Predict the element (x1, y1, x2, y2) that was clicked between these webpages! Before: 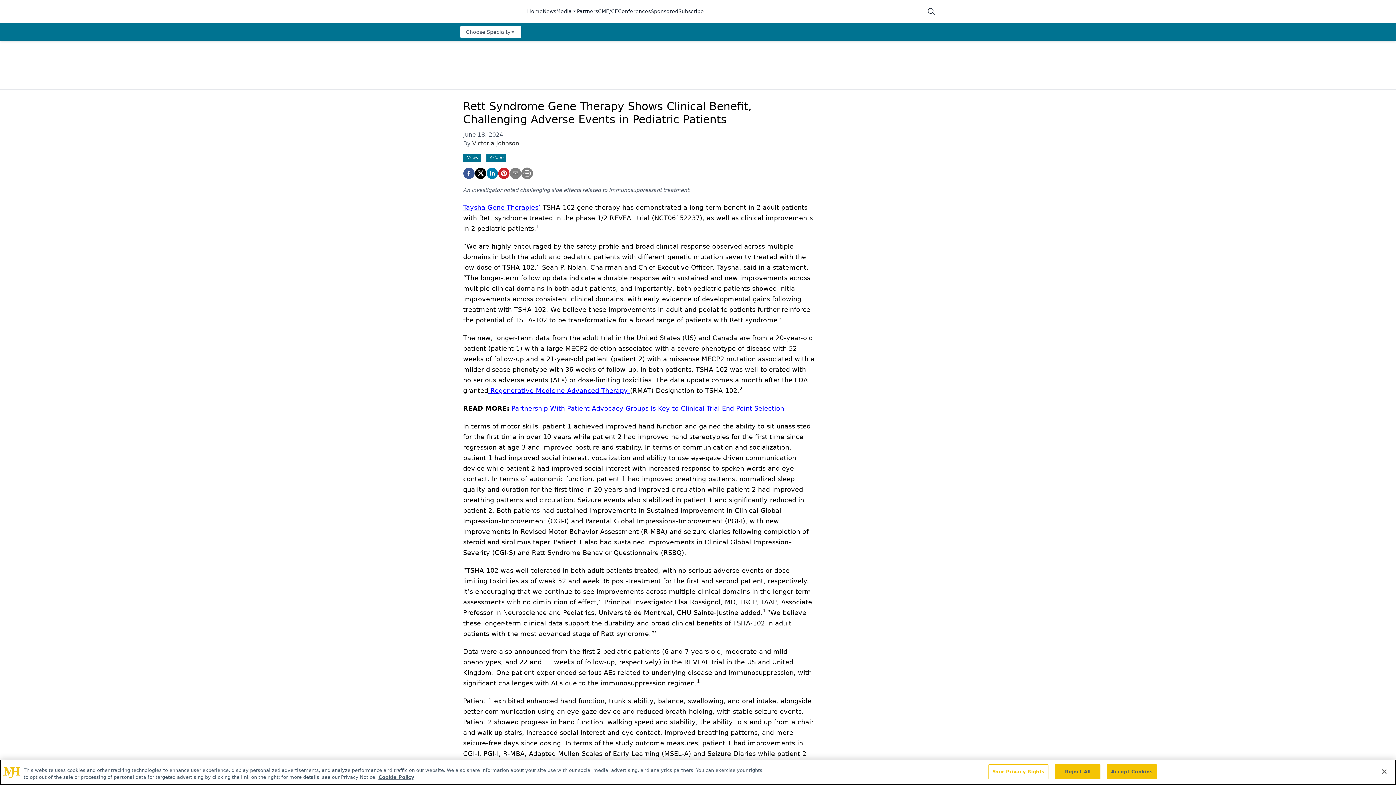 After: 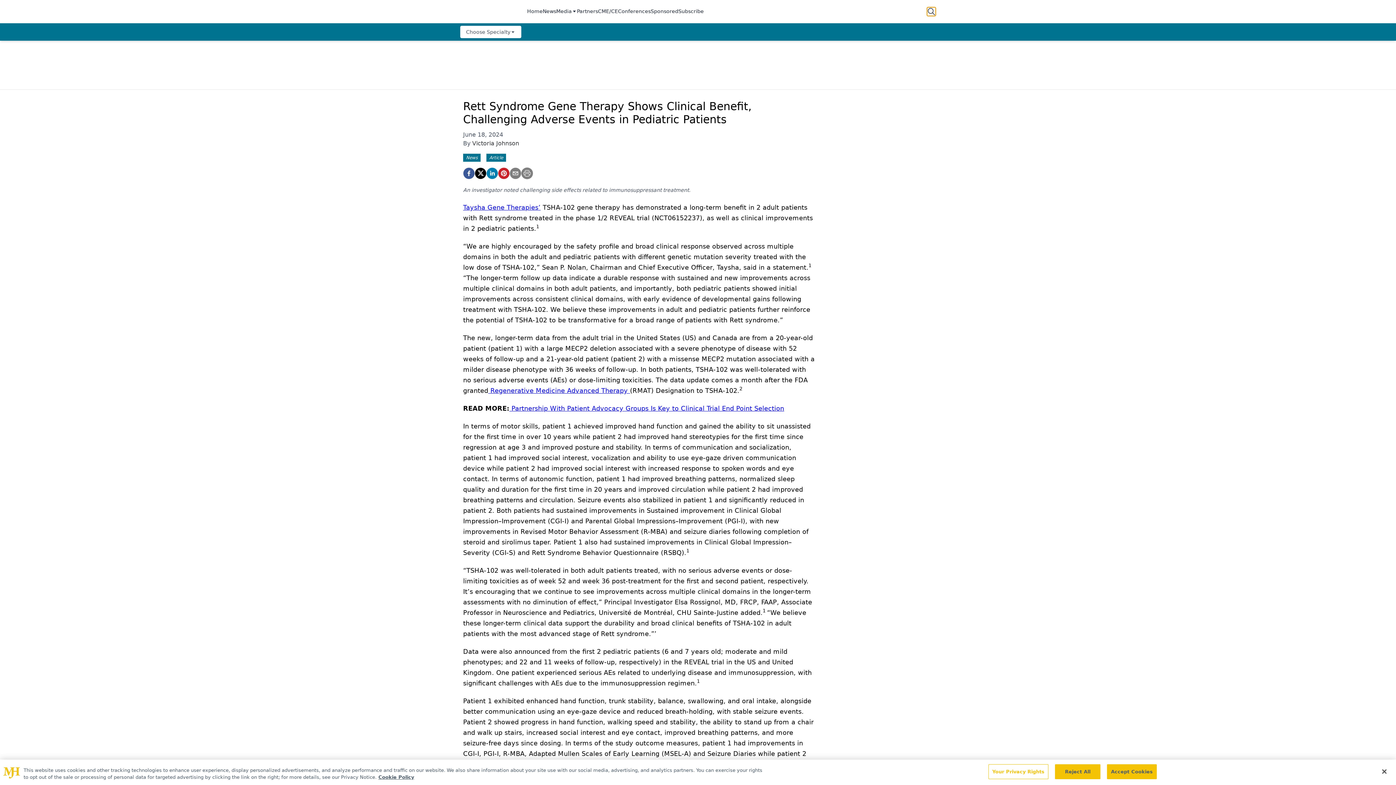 Action: bbox: (927, 7, 936, 16)